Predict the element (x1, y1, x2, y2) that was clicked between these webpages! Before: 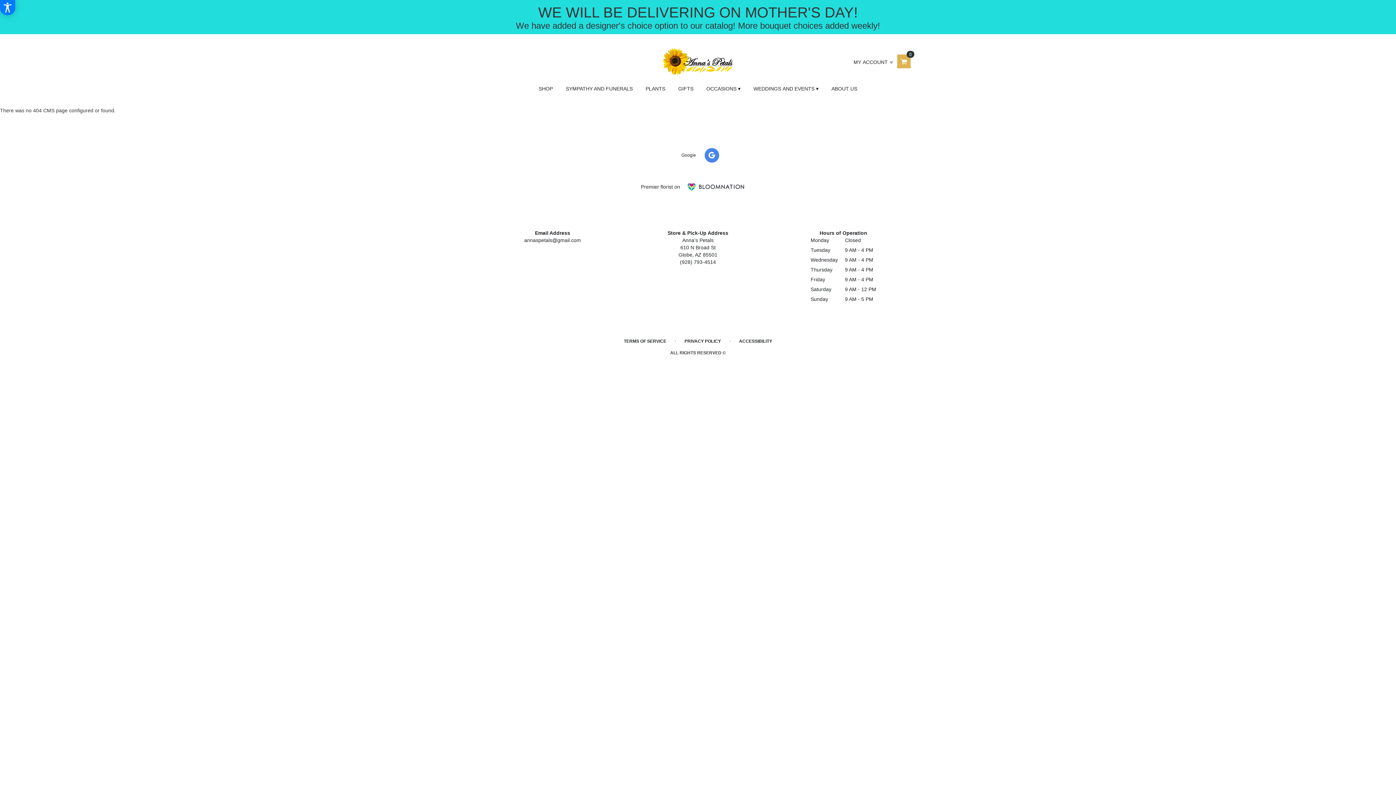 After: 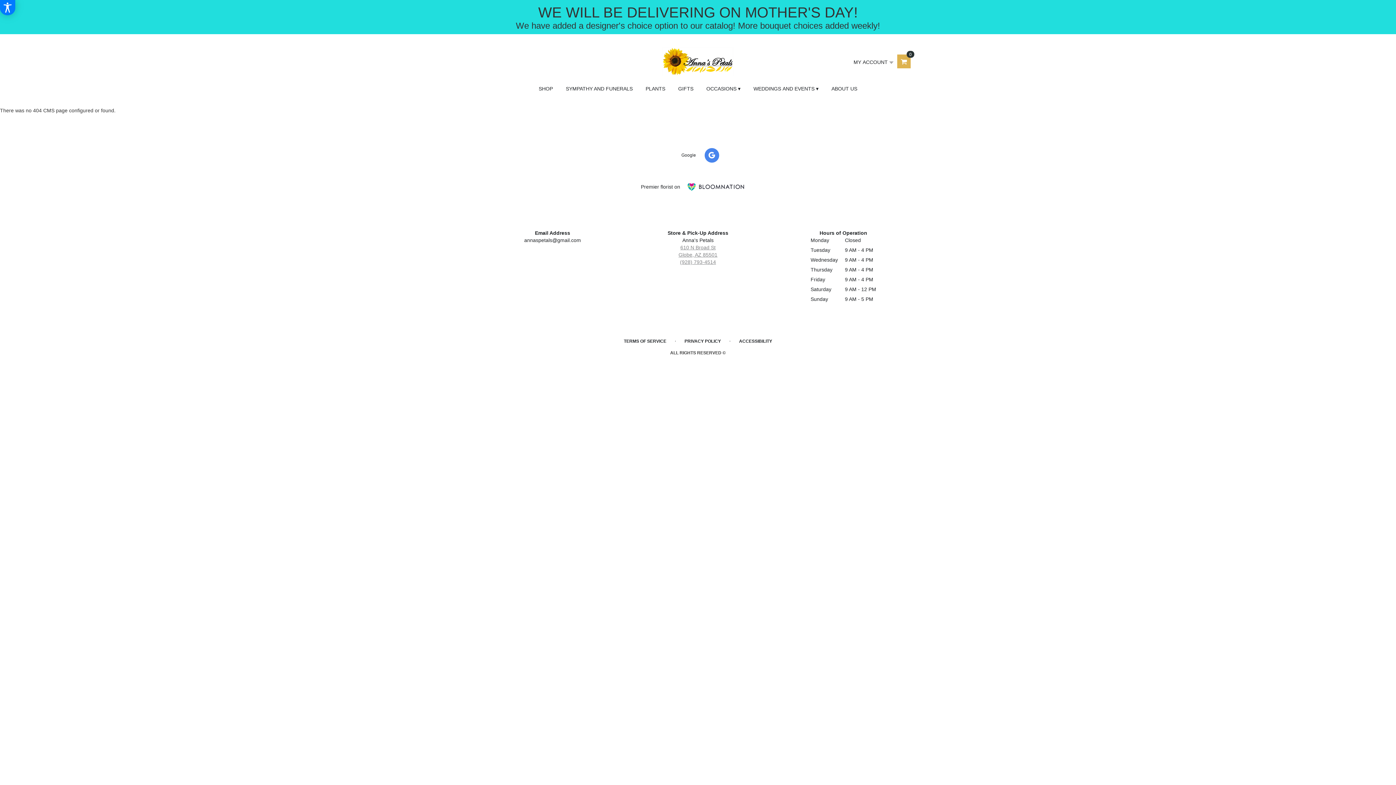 Action: bbox: (630, 244, 765, 265) label: 610 N Broad St
Globe, AZ 85501
(928) 793-4514
(link opens in a new window)